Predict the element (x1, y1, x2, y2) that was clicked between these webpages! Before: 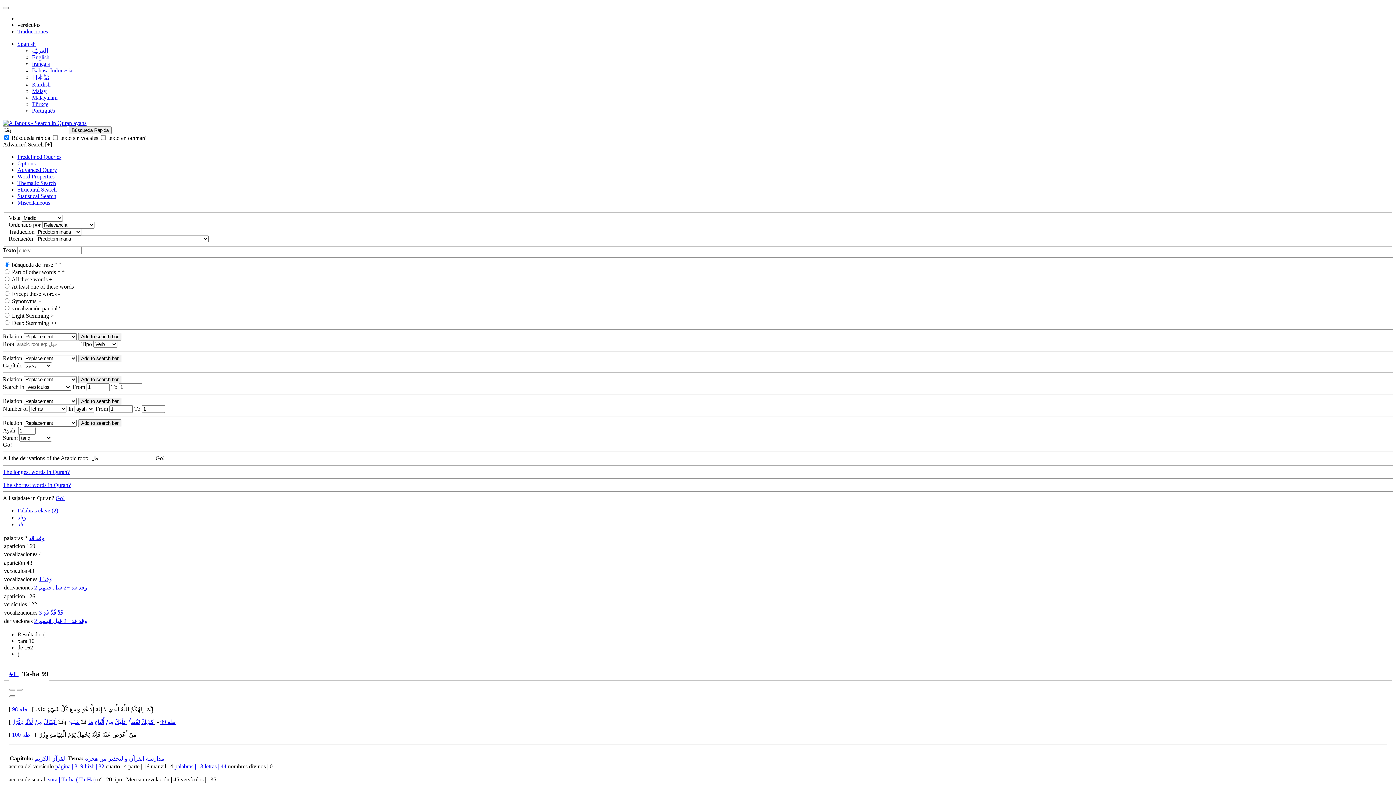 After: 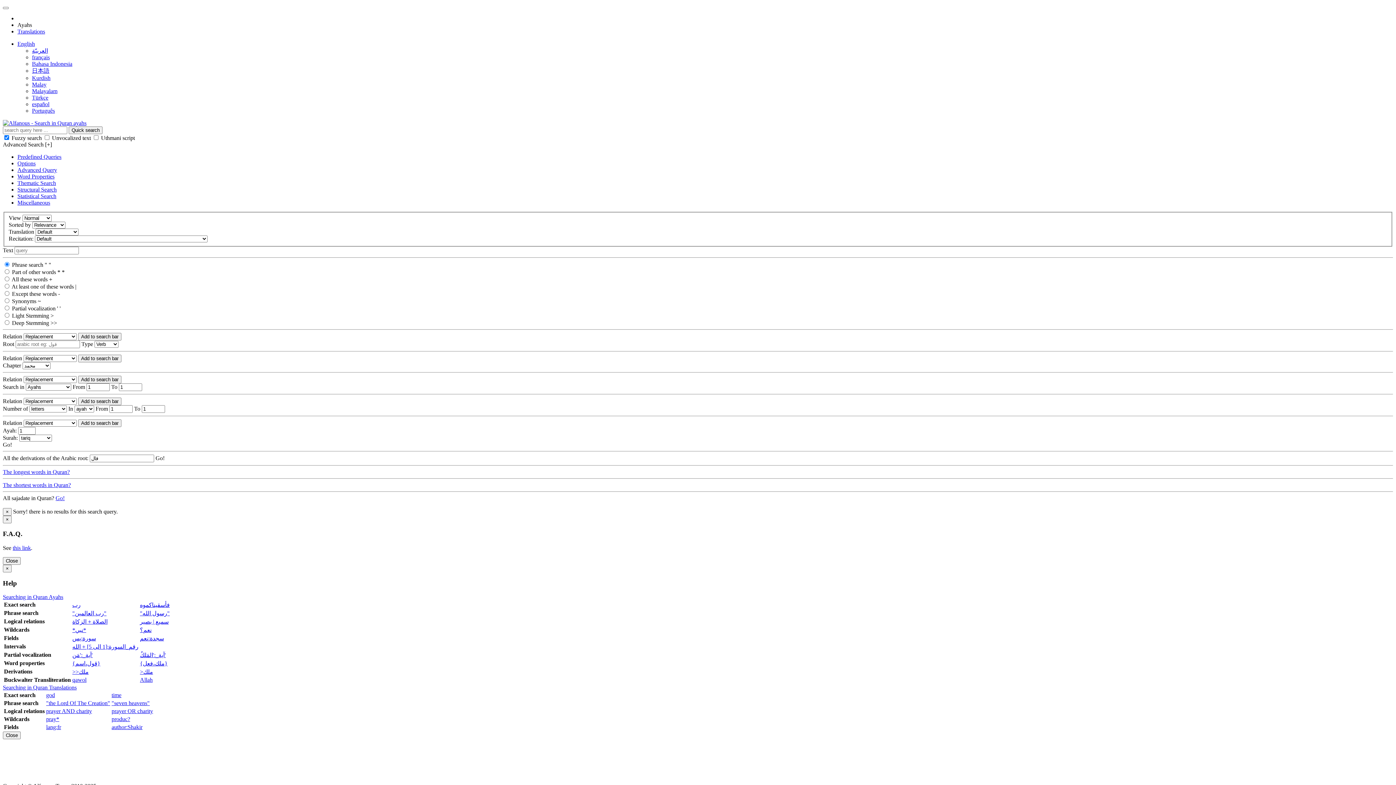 Action: label: The longest words in Quran? bbox: (2, 468, 69, 475)